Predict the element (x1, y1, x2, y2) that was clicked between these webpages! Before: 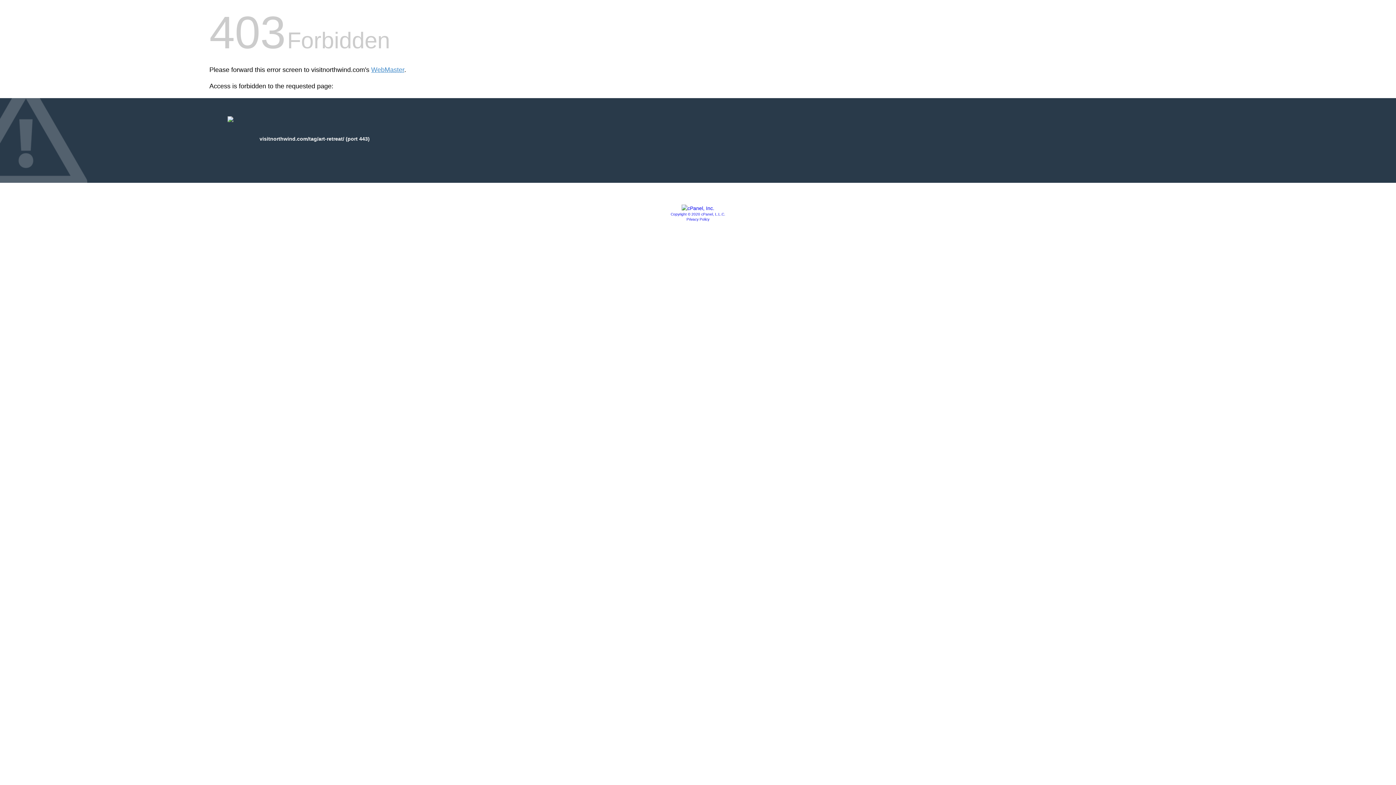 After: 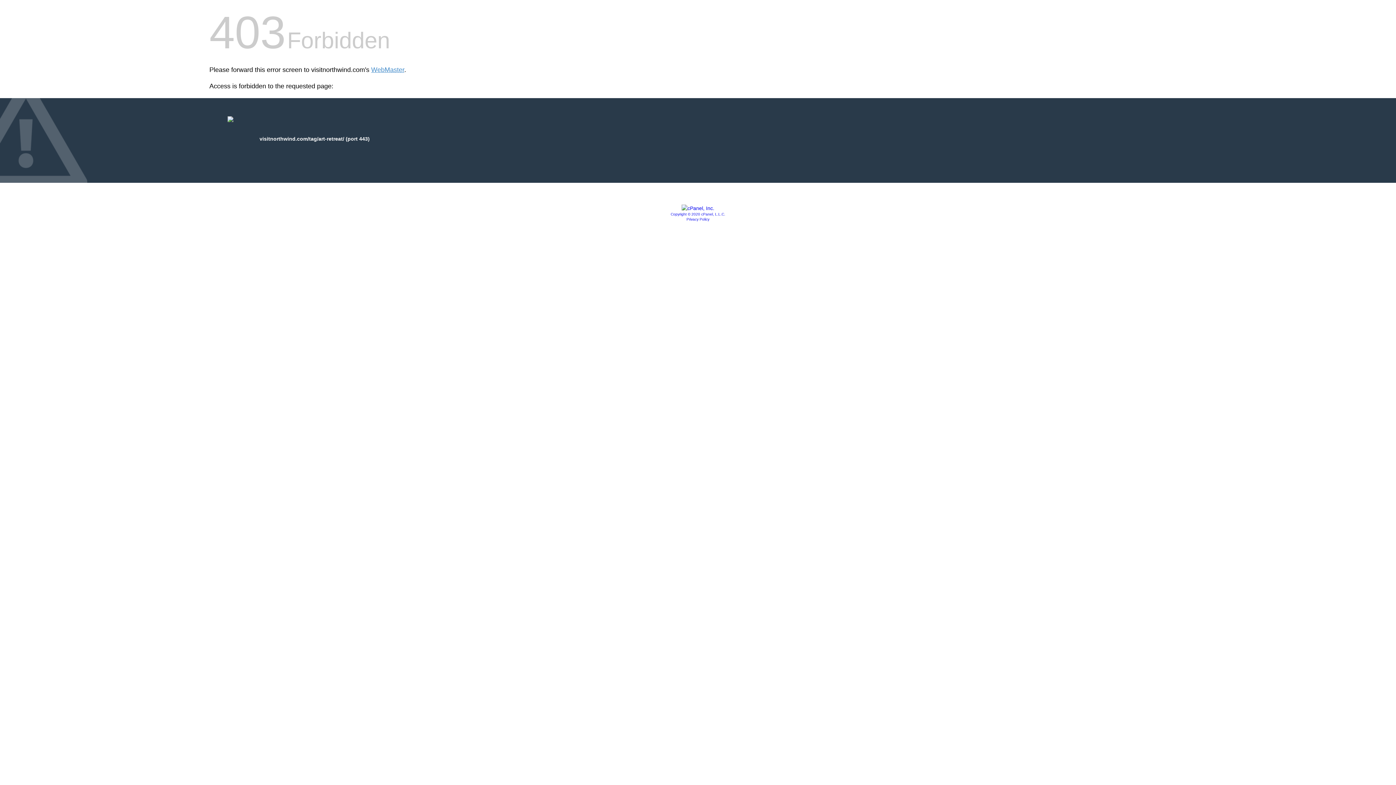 Action: bbox: (686, 217, 709, 221) label: Privacy Policy